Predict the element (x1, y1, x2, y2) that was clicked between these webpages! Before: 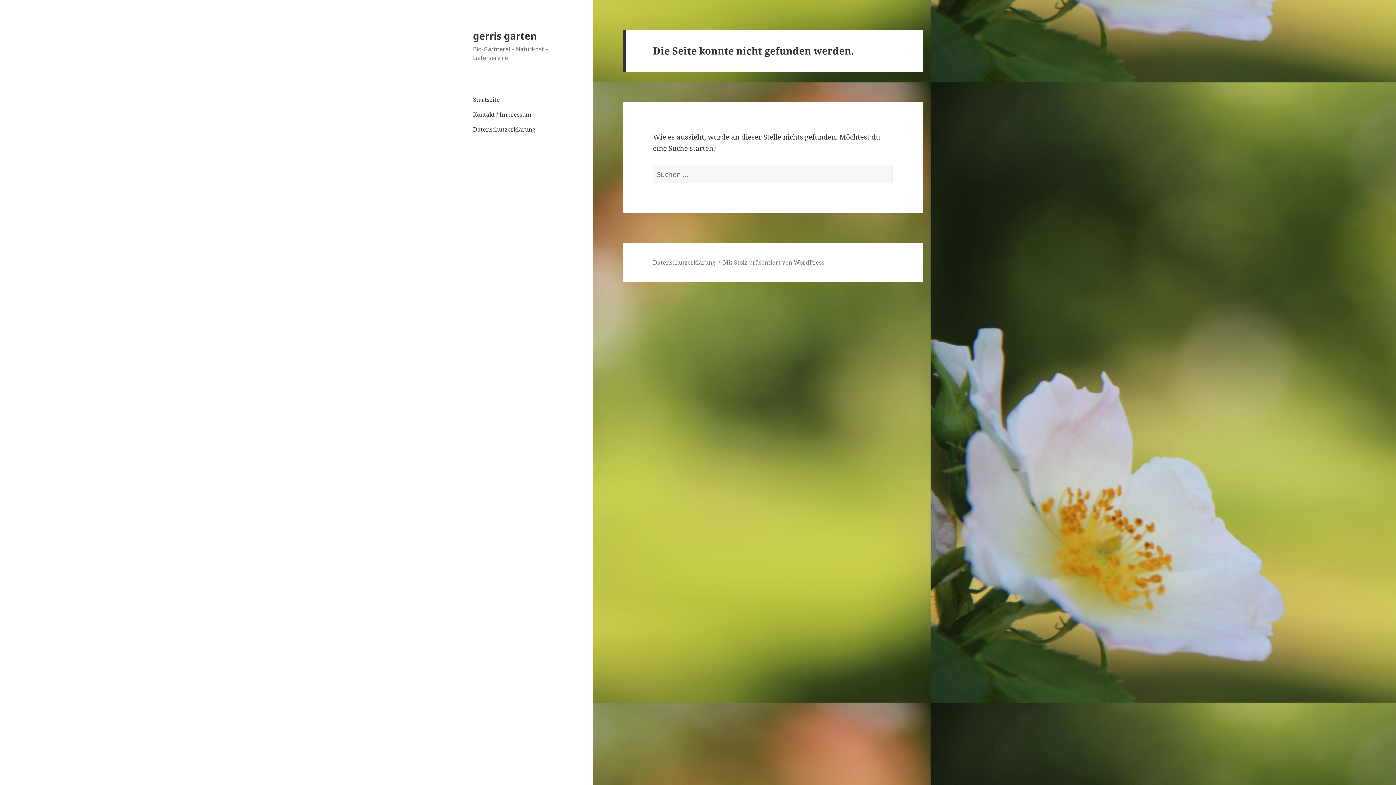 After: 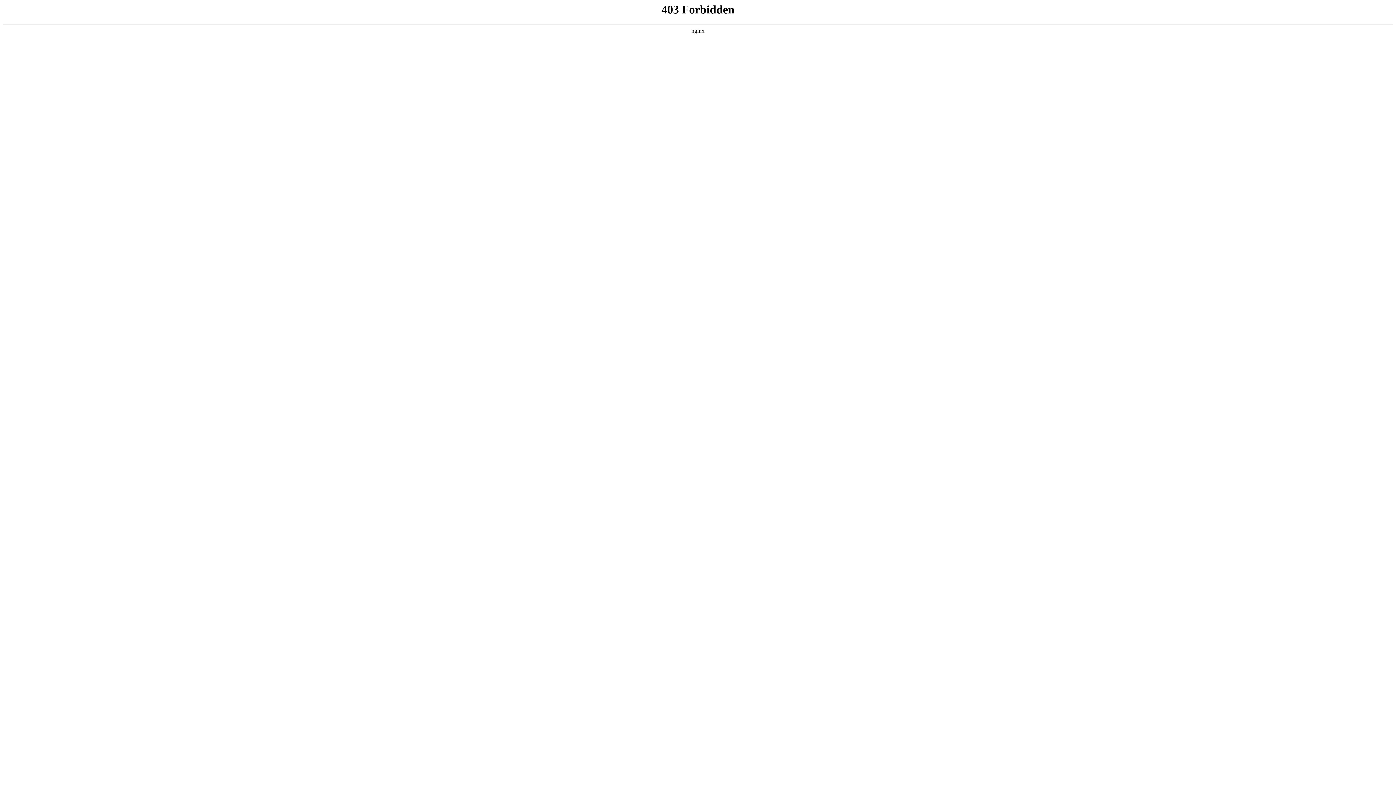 Action: bbox: (723, 258, 824, 267) label: Mit Stolz präsentiert von WordPress